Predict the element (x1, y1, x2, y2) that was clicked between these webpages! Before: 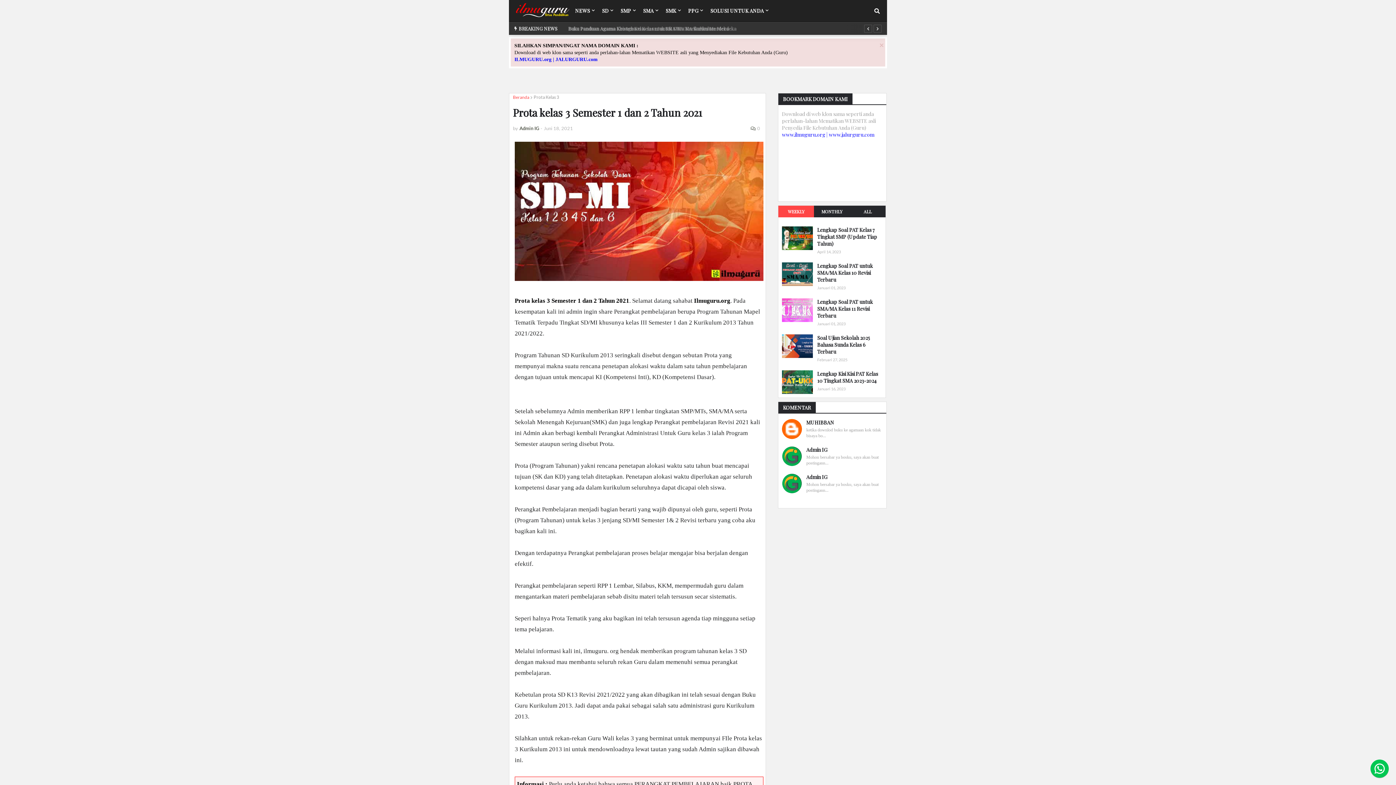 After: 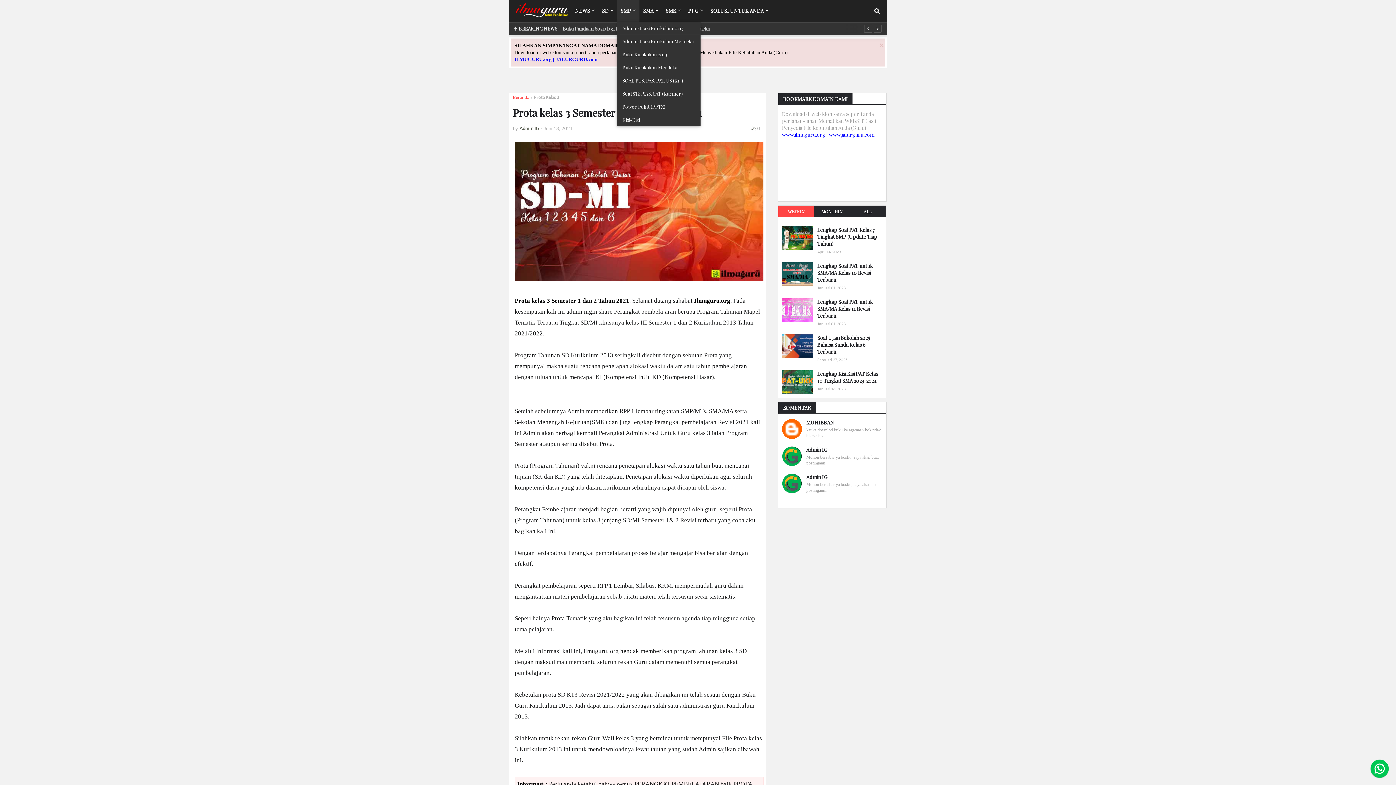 Action: label: SMP bbox: (617, 0, 639, 21)